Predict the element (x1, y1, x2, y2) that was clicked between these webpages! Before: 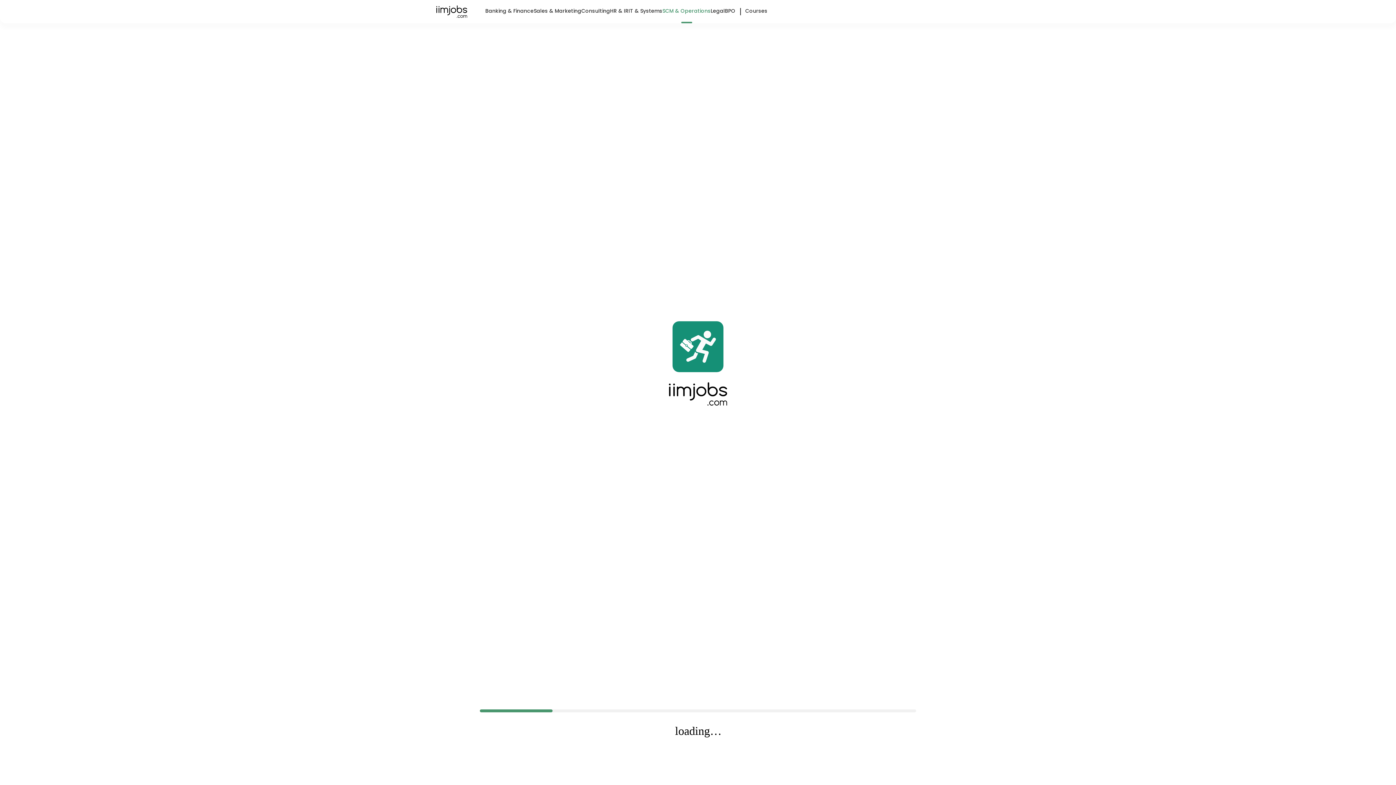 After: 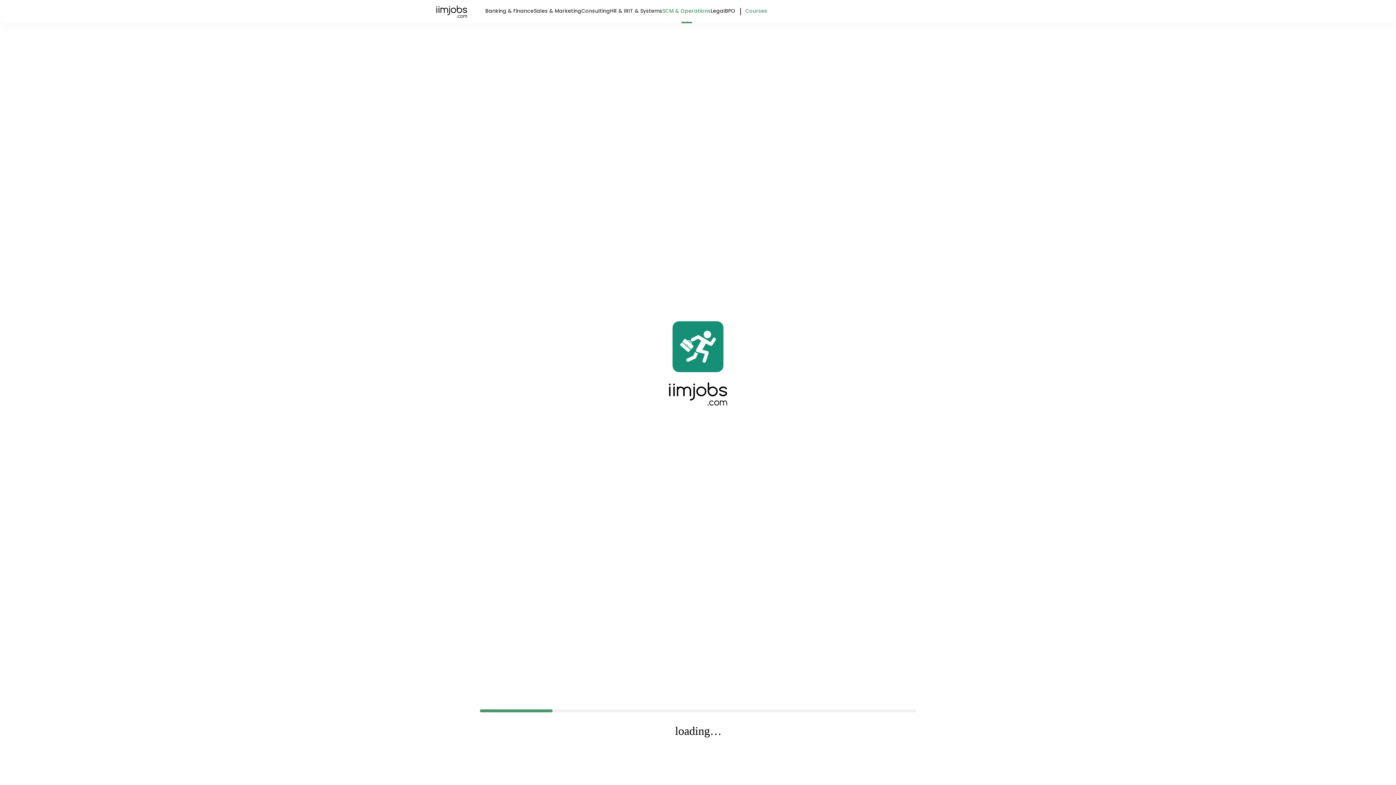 Action: bbox: (745, 7, 767, 23) label: Courses